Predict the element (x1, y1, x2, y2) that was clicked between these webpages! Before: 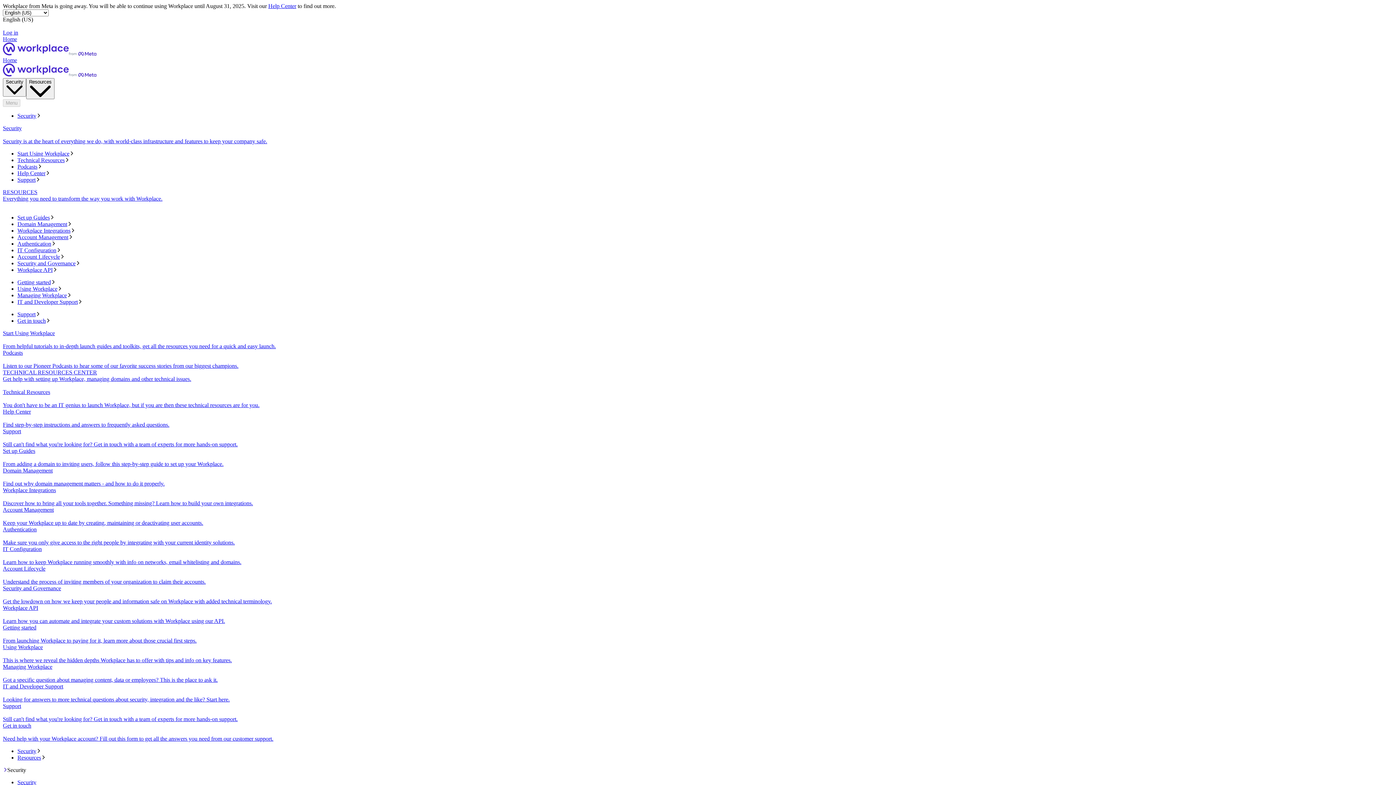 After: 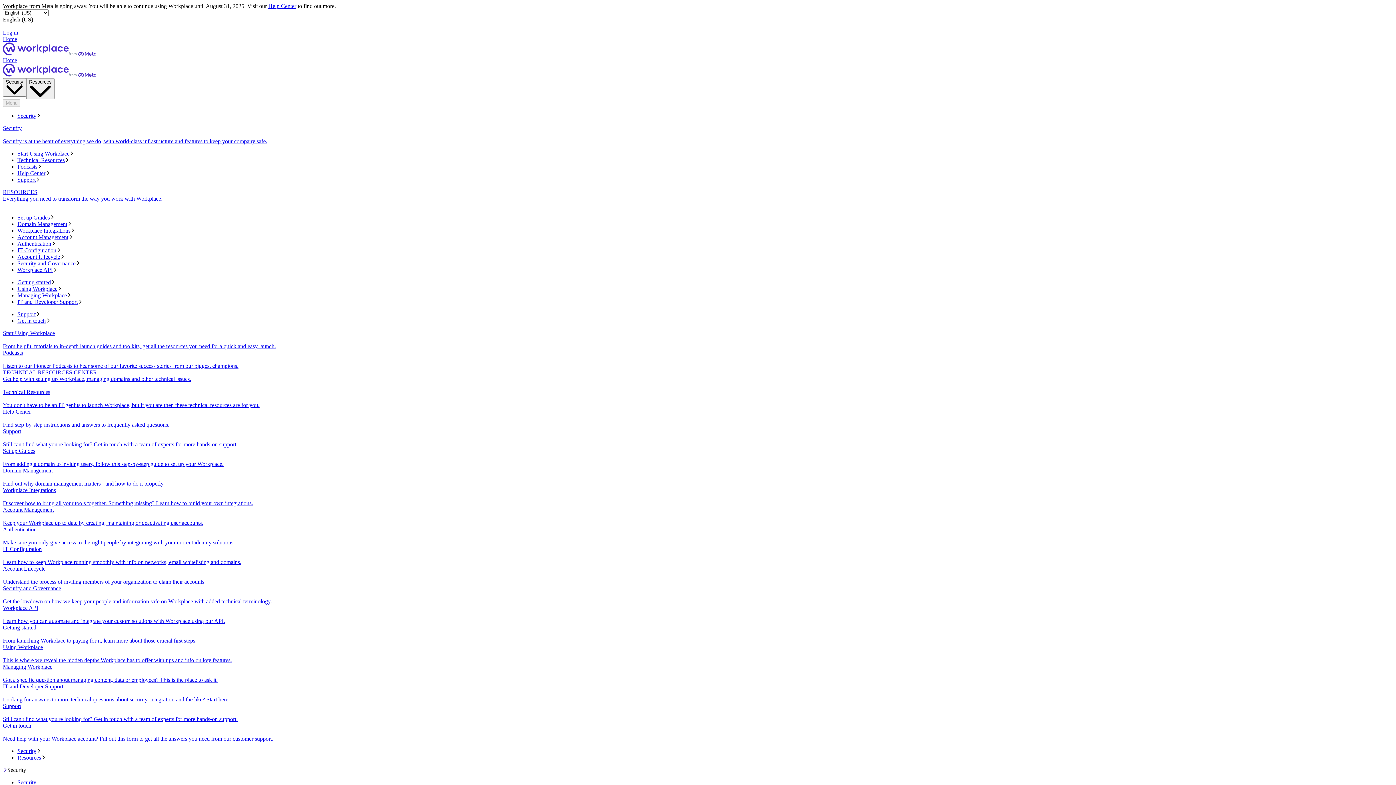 Action: bbox: (17, 234, 1393, 240) label: Account Management